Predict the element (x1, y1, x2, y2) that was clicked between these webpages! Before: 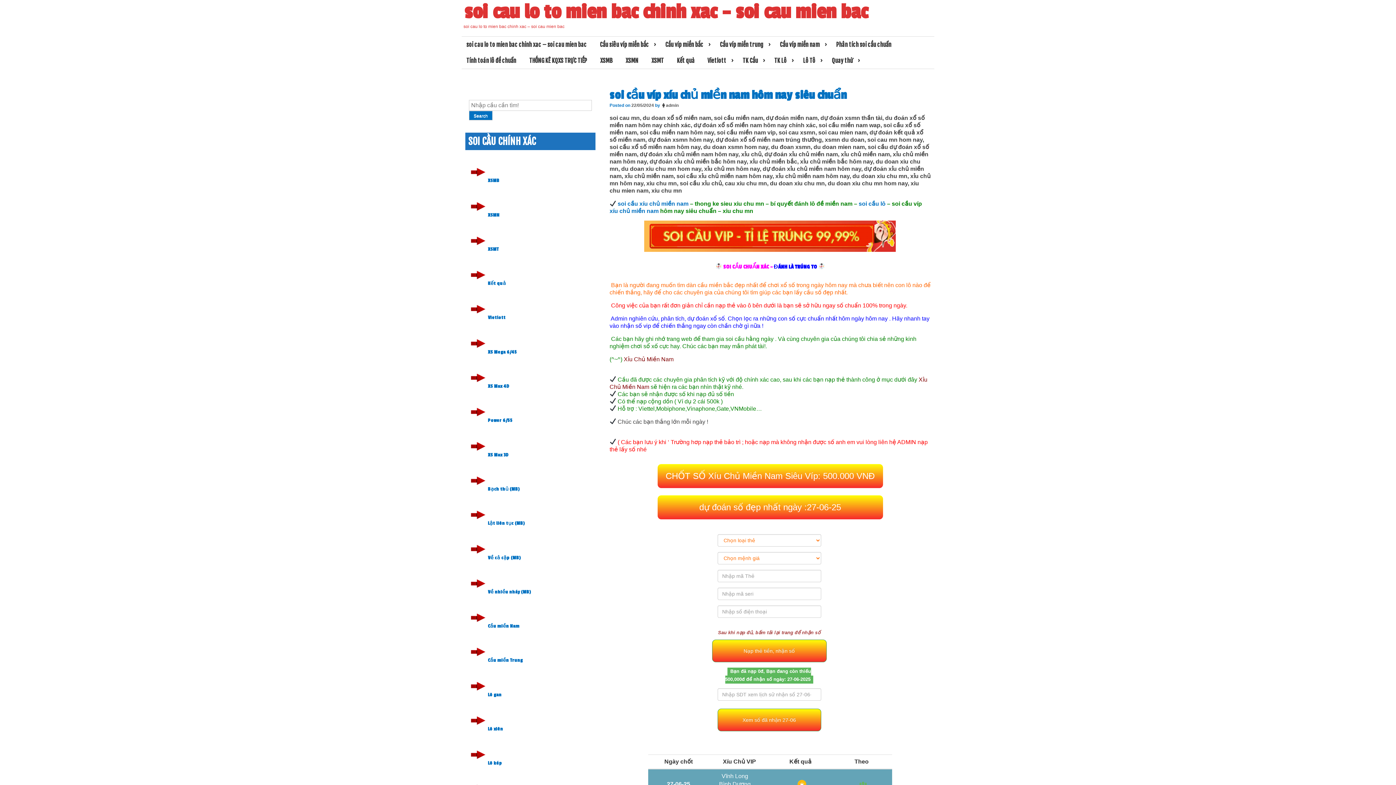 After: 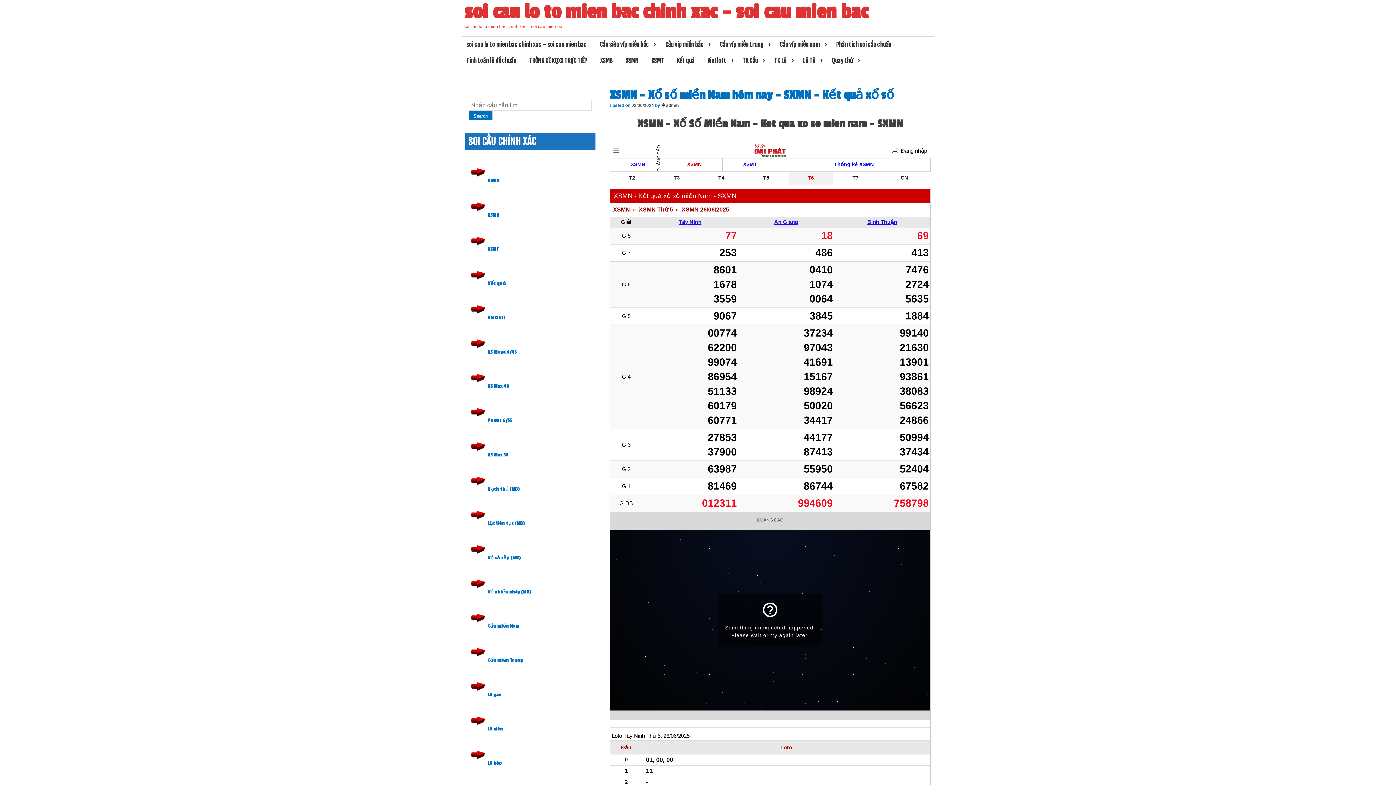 Action: bbox: (488, 212, 499, 218) label: XSMN